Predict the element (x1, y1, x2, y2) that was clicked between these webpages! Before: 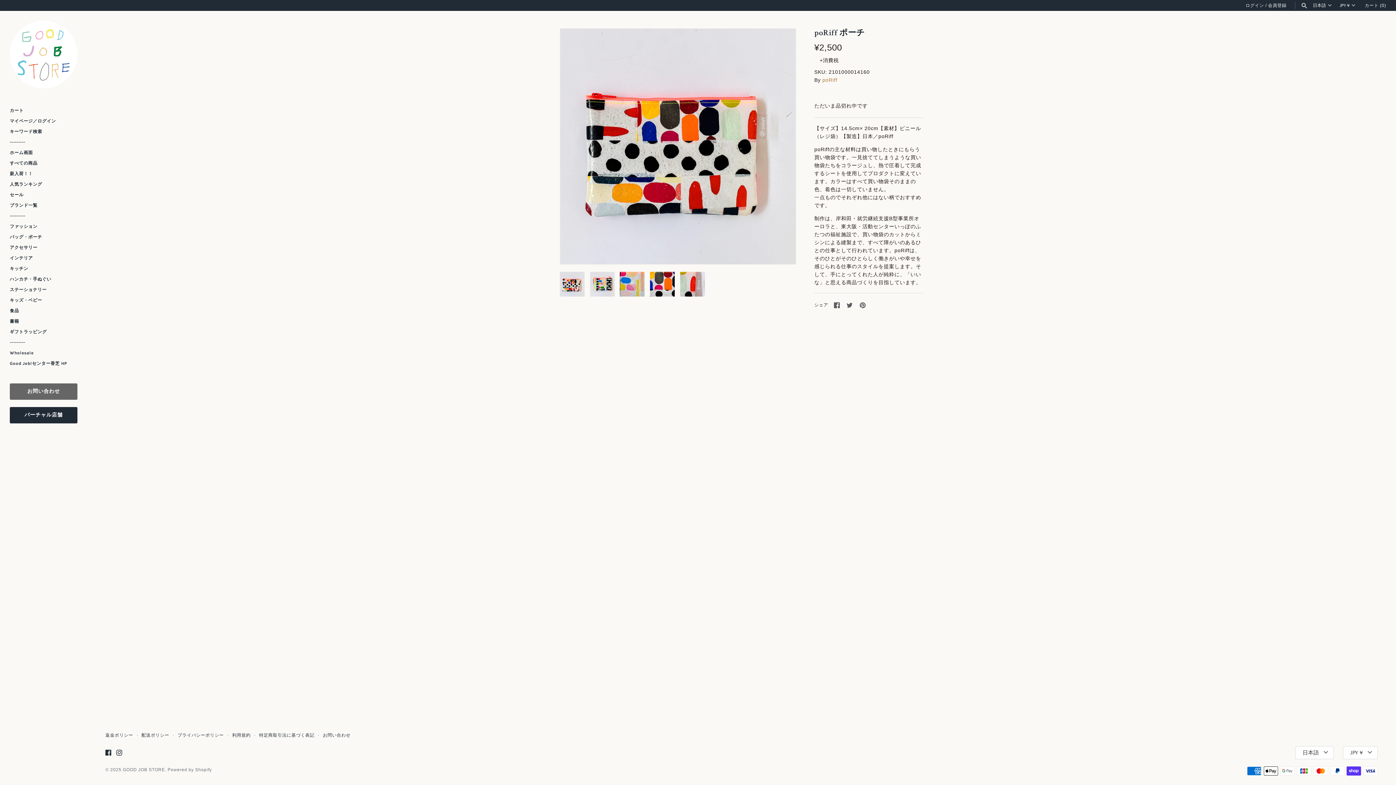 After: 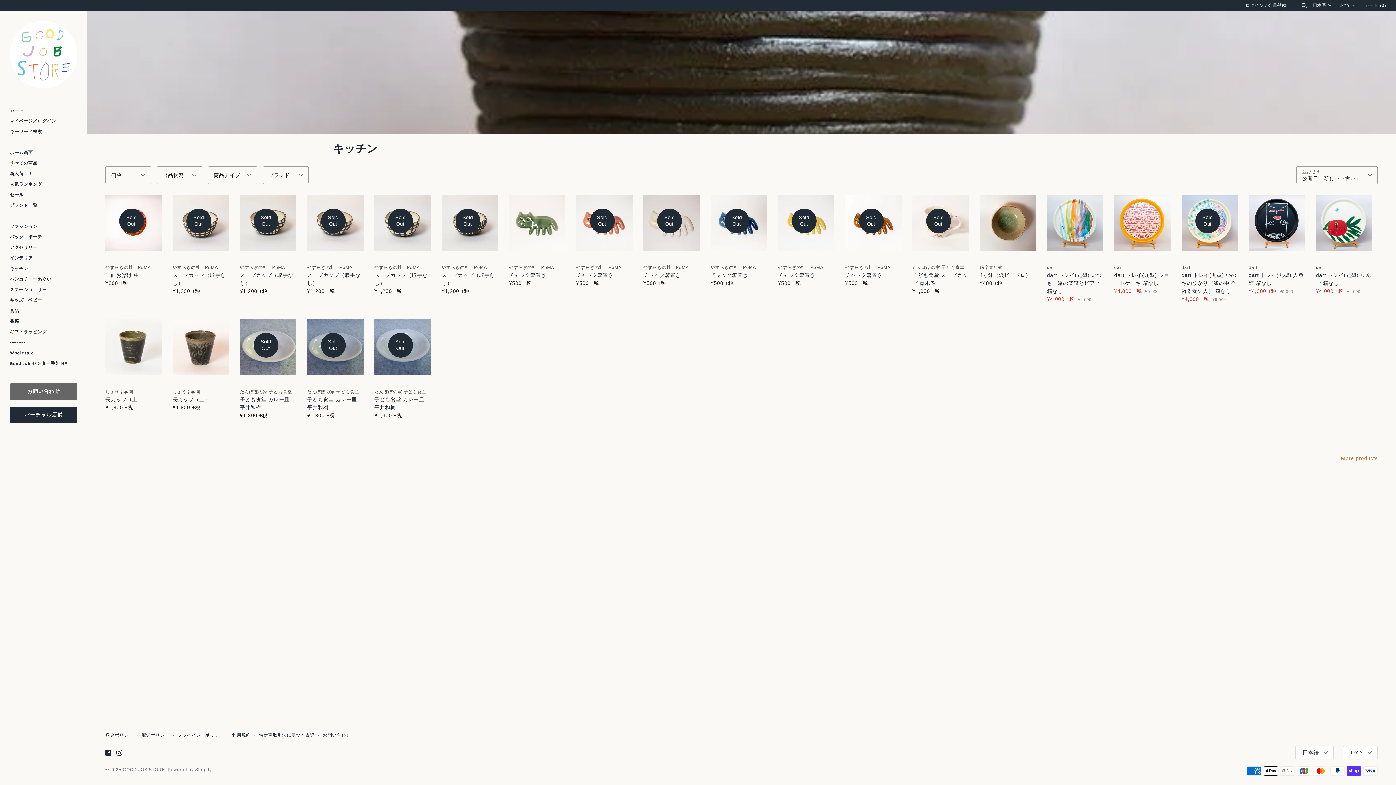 Action: bbox: (9, 263, 77, 274) label: キッチン